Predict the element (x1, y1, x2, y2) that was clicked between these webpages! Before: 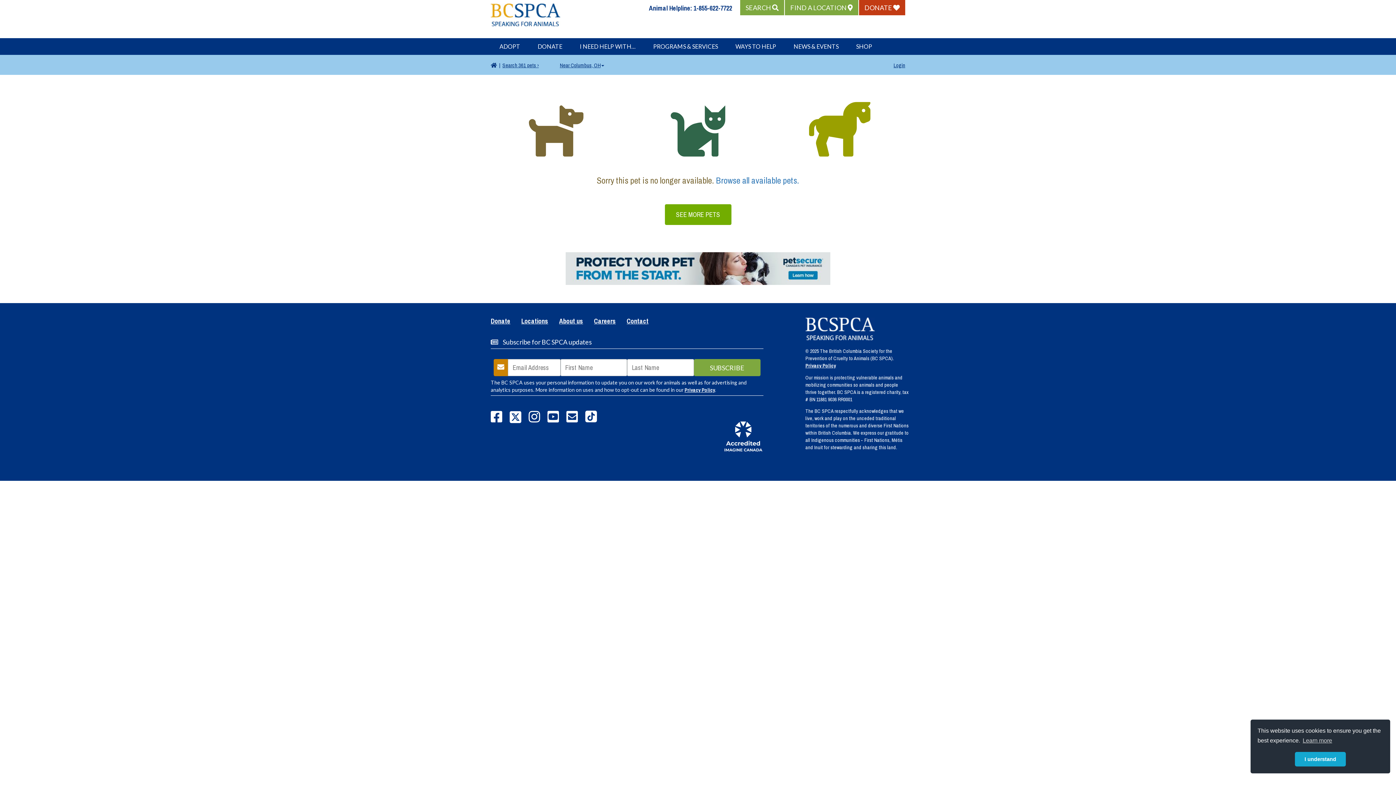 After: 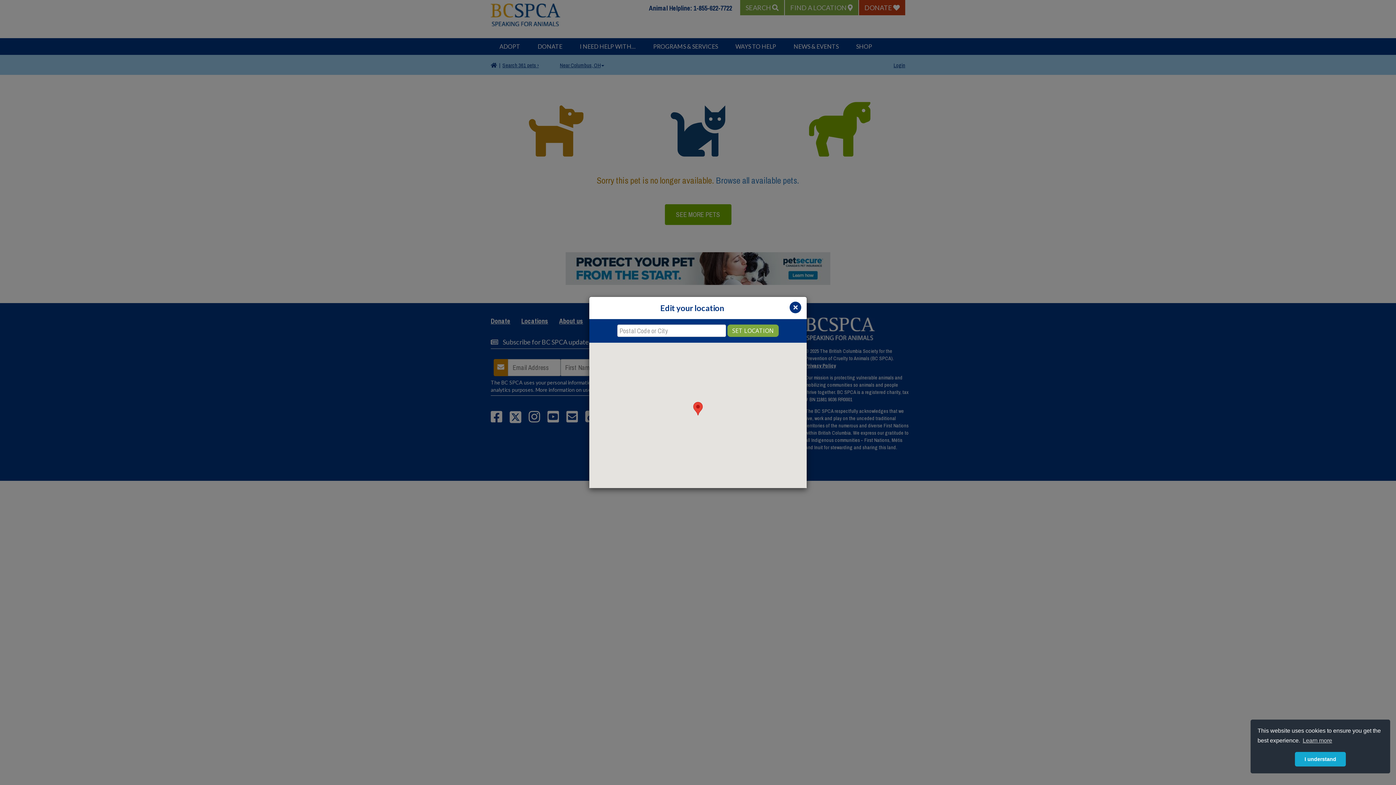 Action: label: Near Columbus, OH bbox: (560, 61, 604, 69)